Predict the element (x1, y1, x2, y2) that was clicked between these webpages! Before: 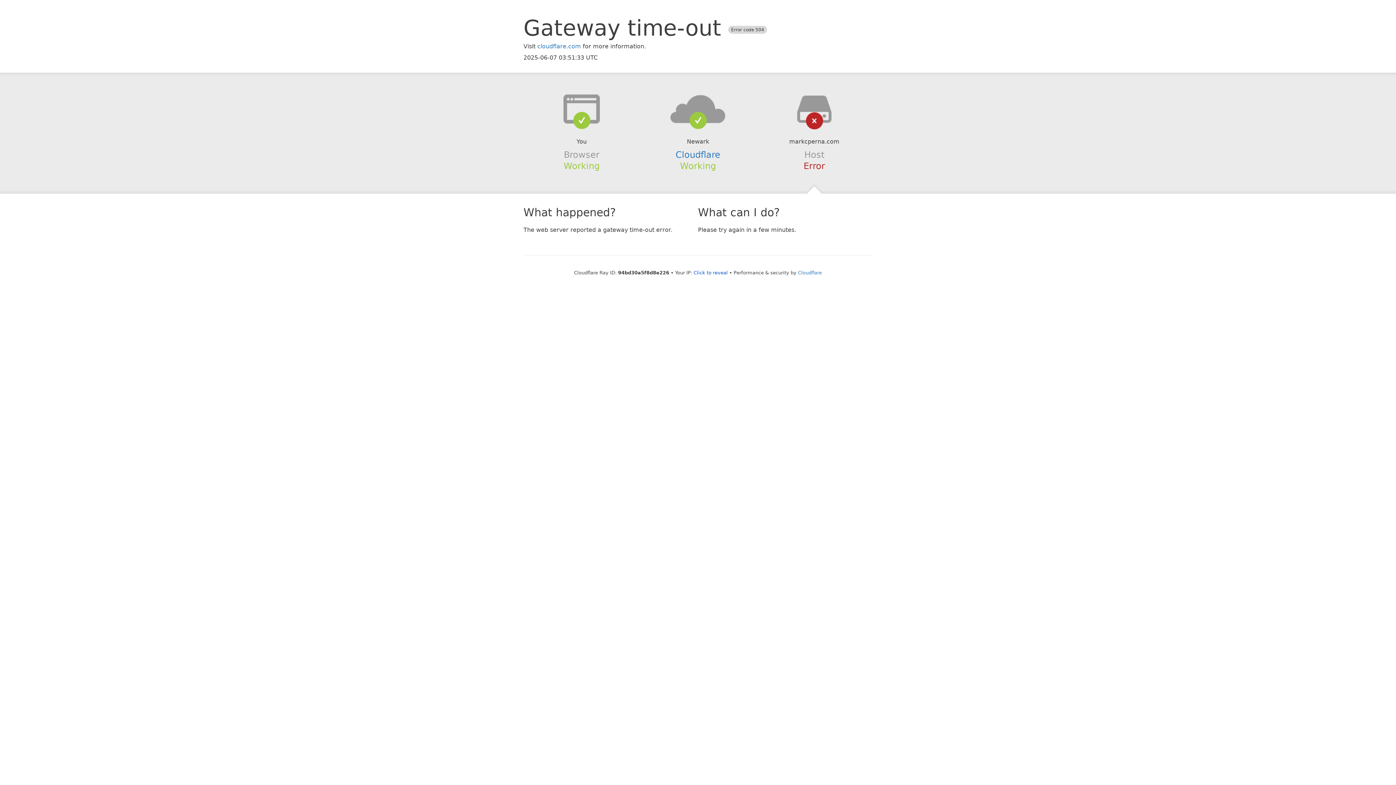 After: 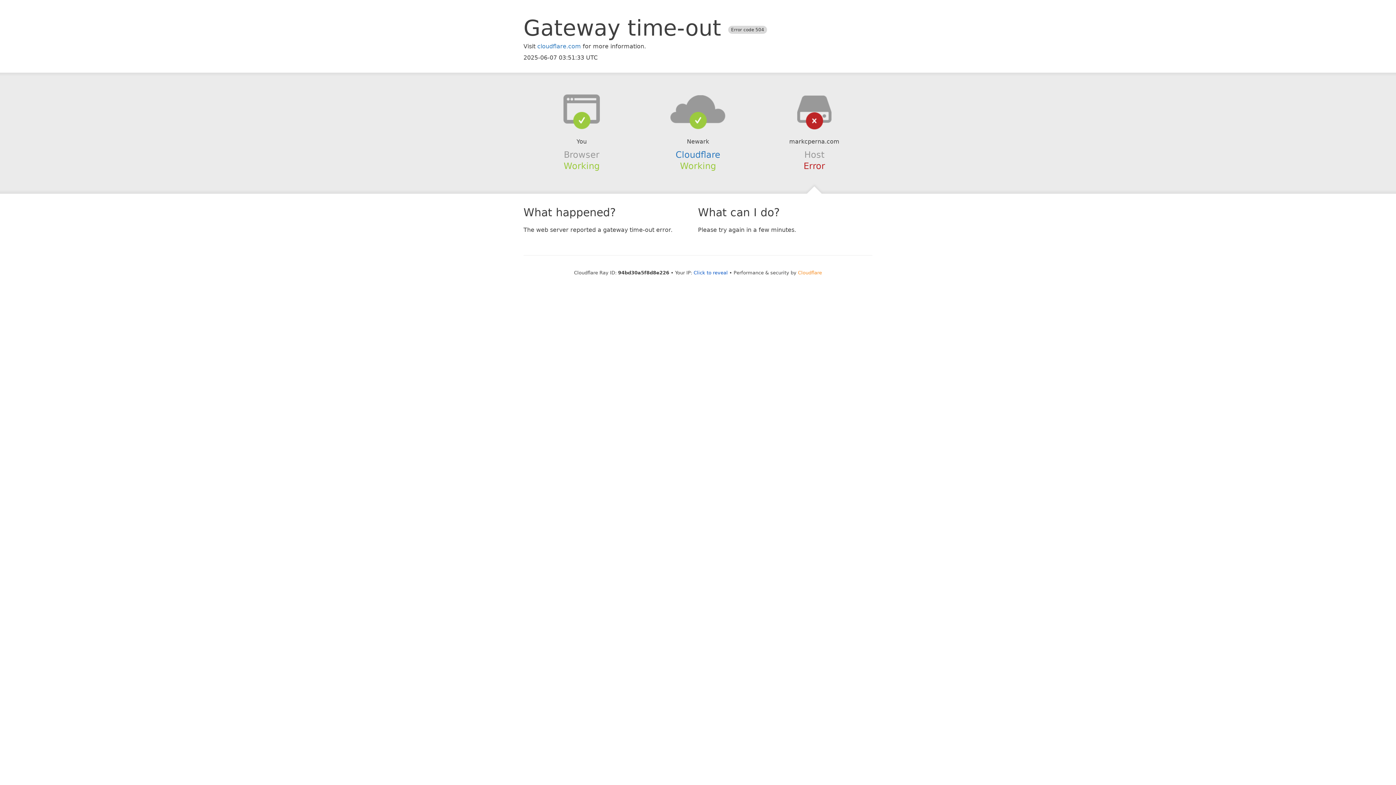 Action: bbox: (798, 270, 822, 275) label: Cloudflare